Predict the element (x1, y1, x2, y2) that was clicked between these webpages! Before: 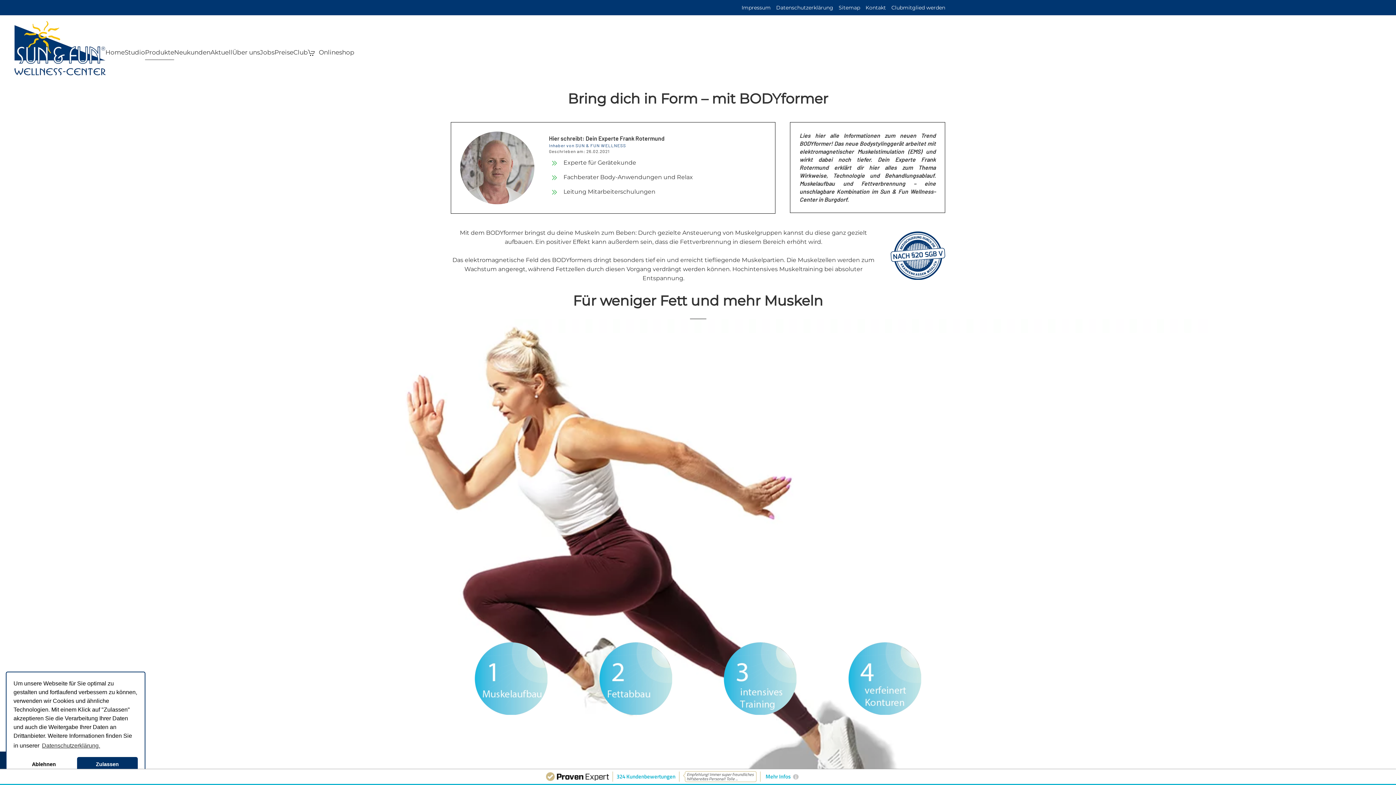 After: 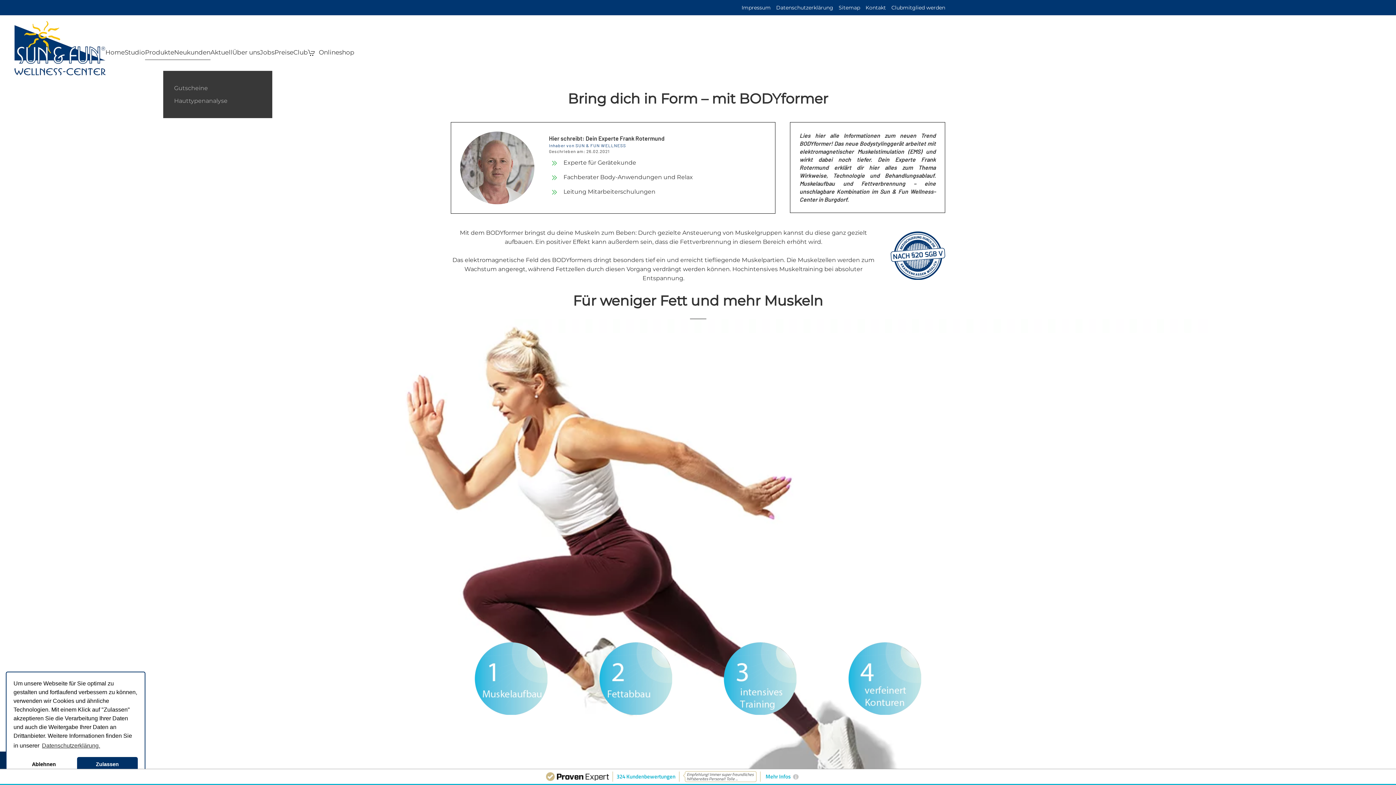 Action: label: Neukunden bbox: (174, 34, 210, 70)